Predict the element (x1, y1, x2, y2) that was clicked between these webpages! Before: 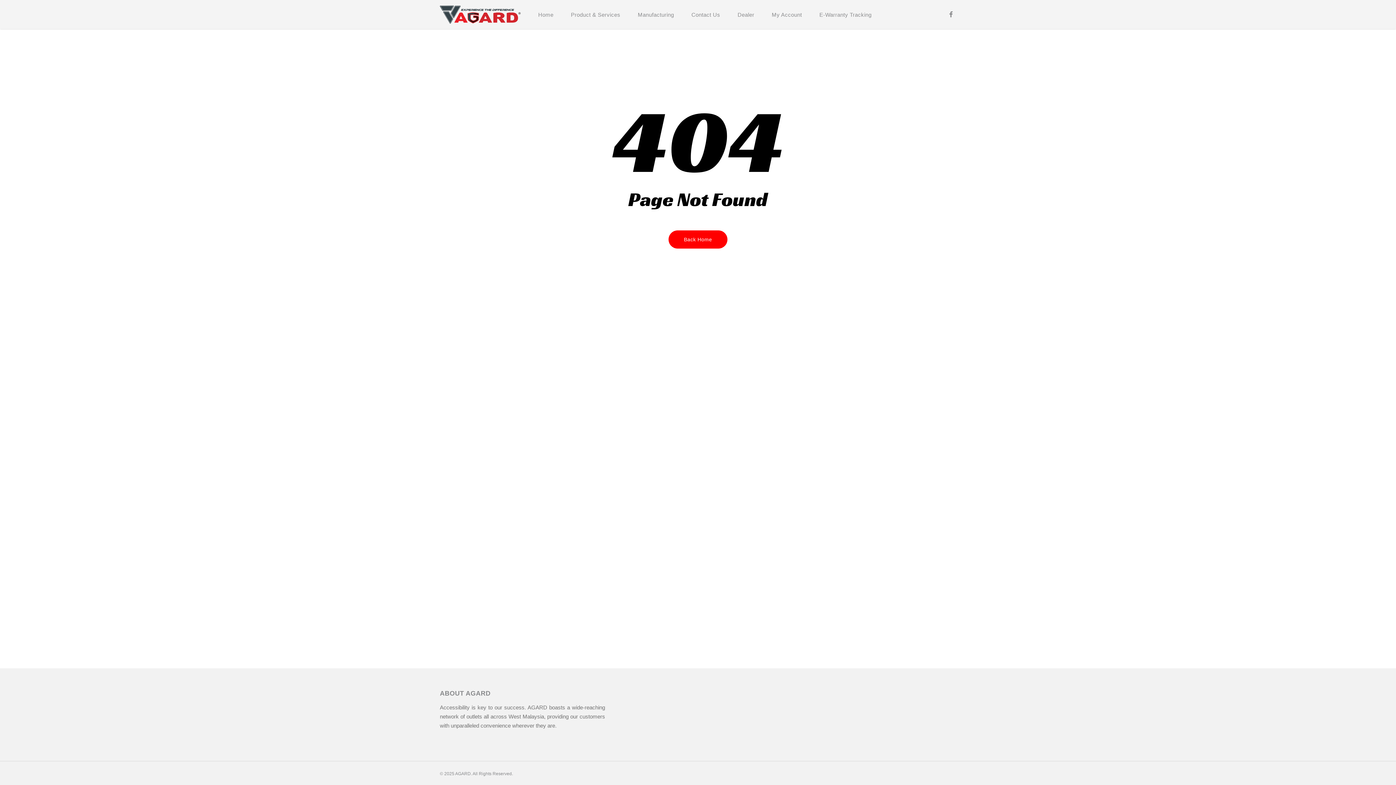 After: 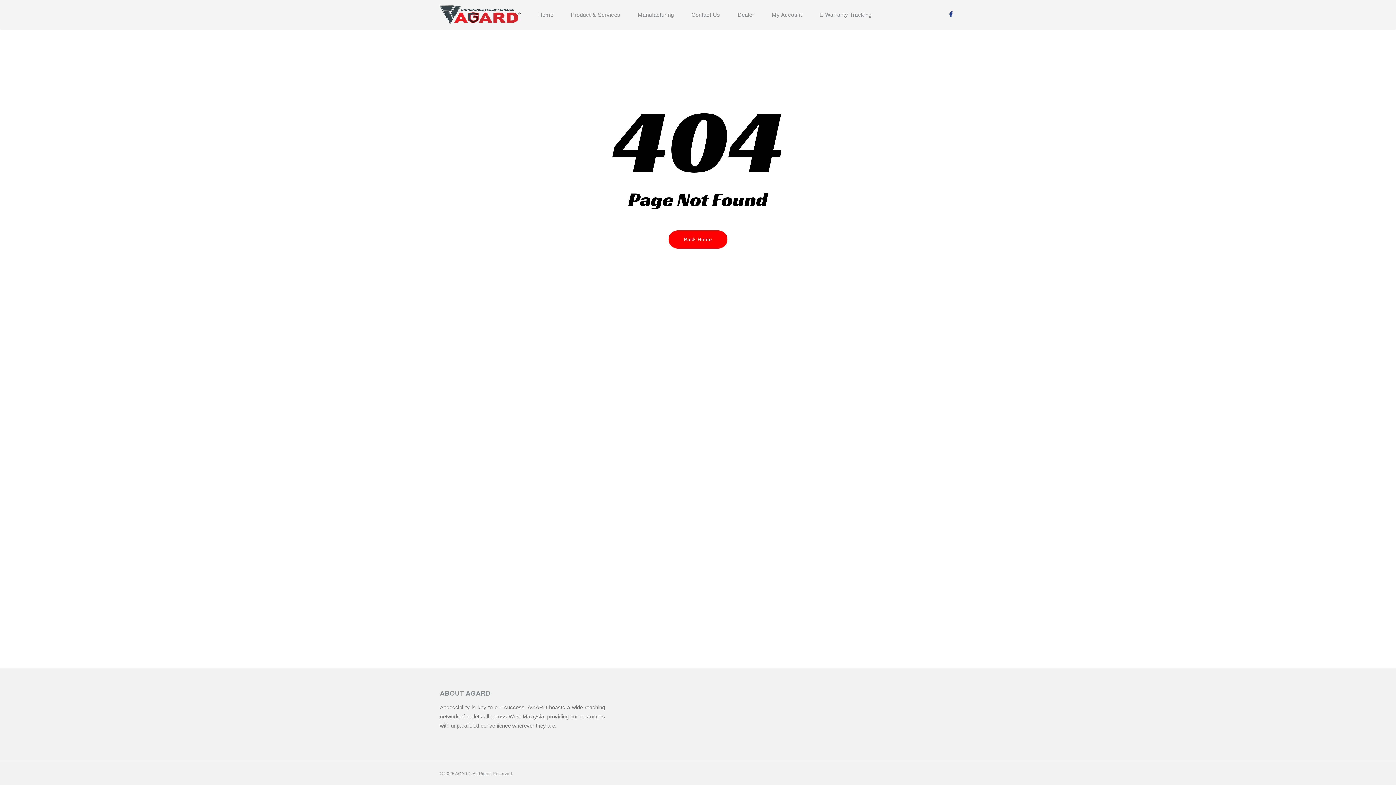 Action: bbox: (946, 10, 956, 18) label: Facebook